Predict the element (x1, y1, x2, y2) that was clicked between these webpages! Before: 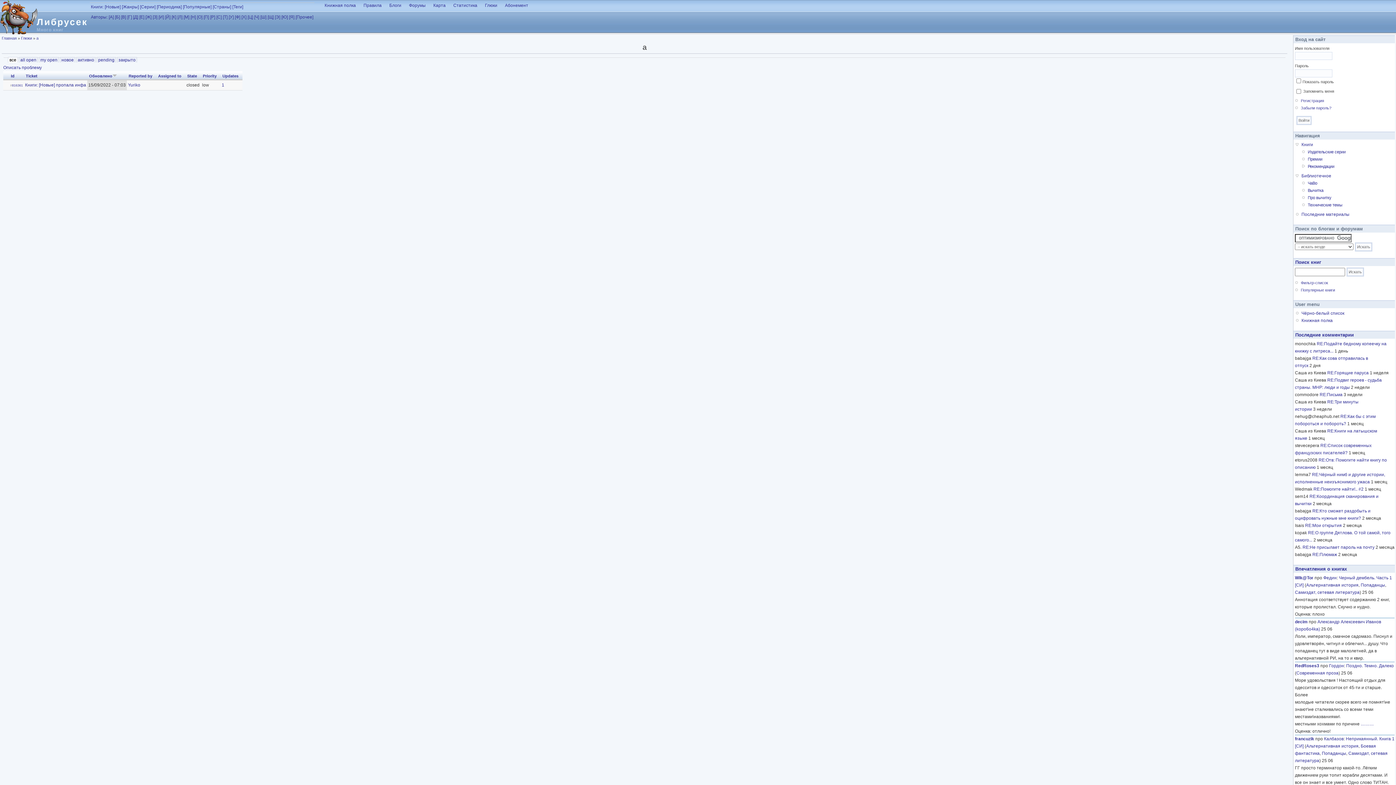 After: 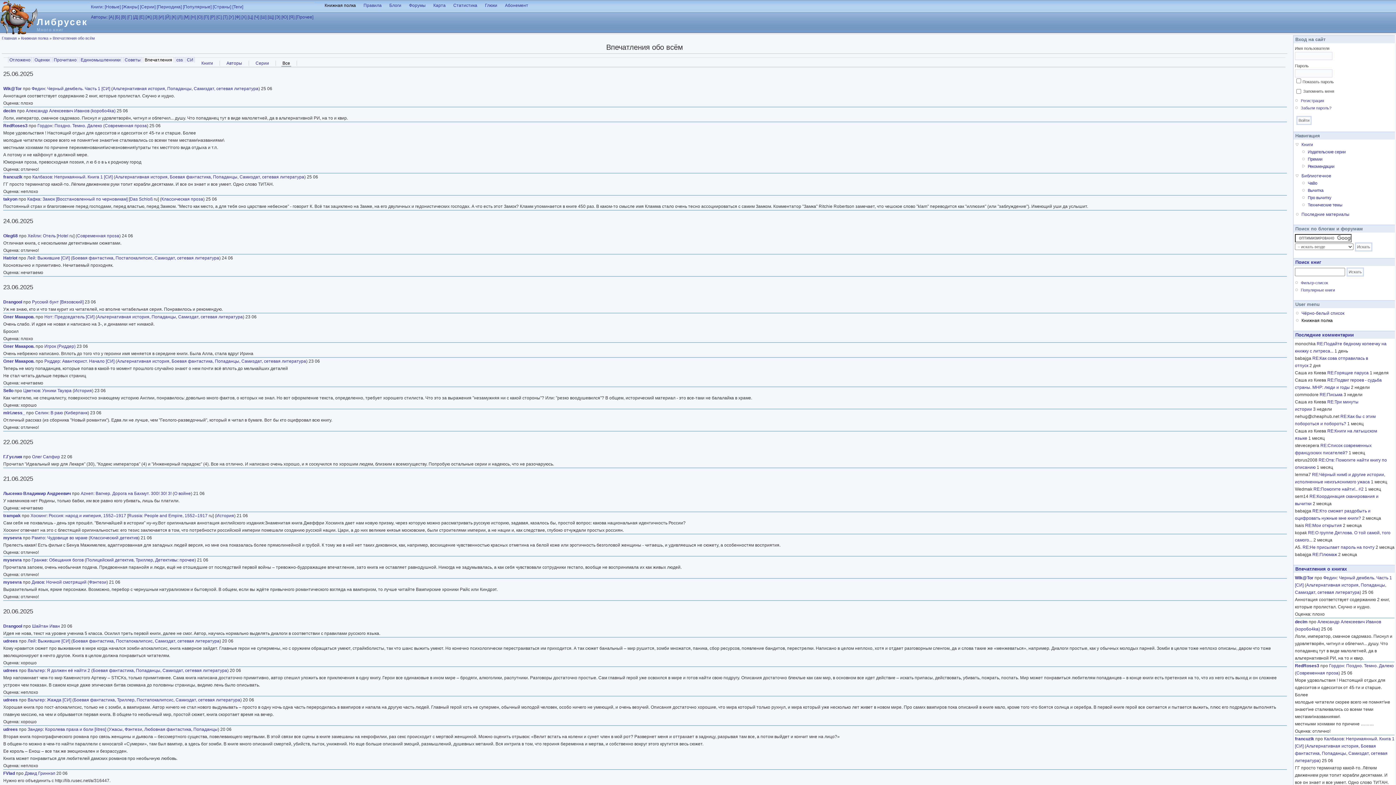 Action: bbox: (1295, 566, 1347, 572) label: Впечатления о книгах